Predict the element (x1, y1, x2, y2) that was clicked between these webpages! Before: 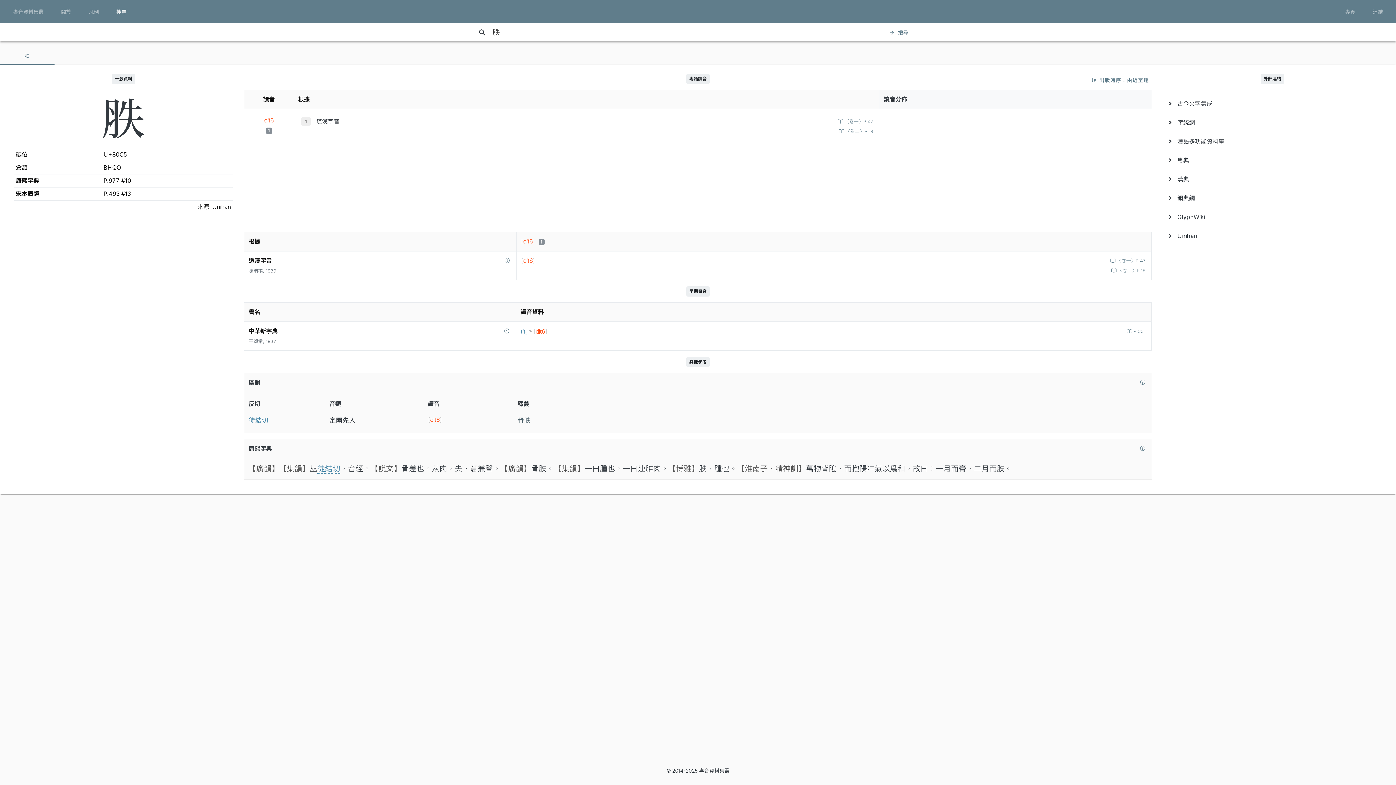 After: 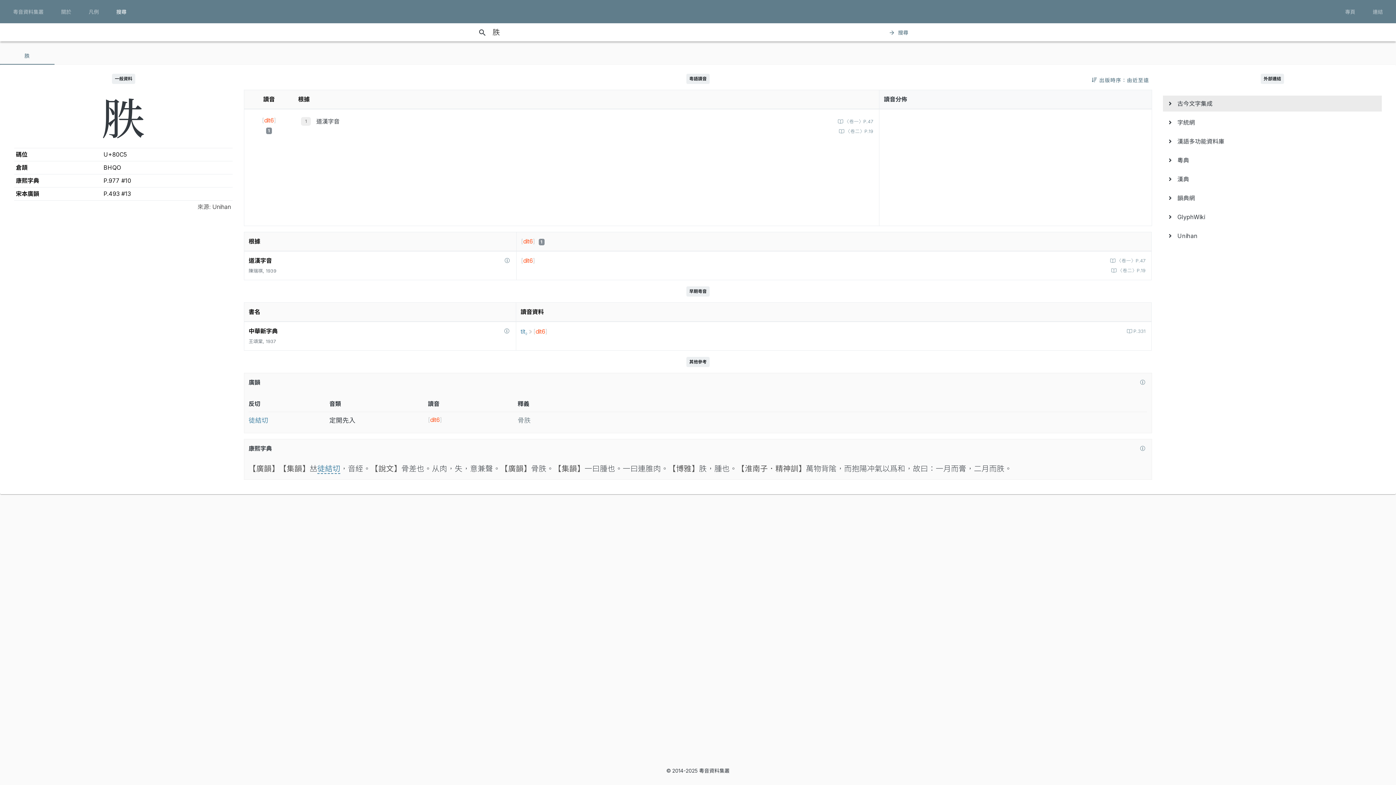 Action: label:    古今文字集成 bbox: (1169, 95, 1376, 111)